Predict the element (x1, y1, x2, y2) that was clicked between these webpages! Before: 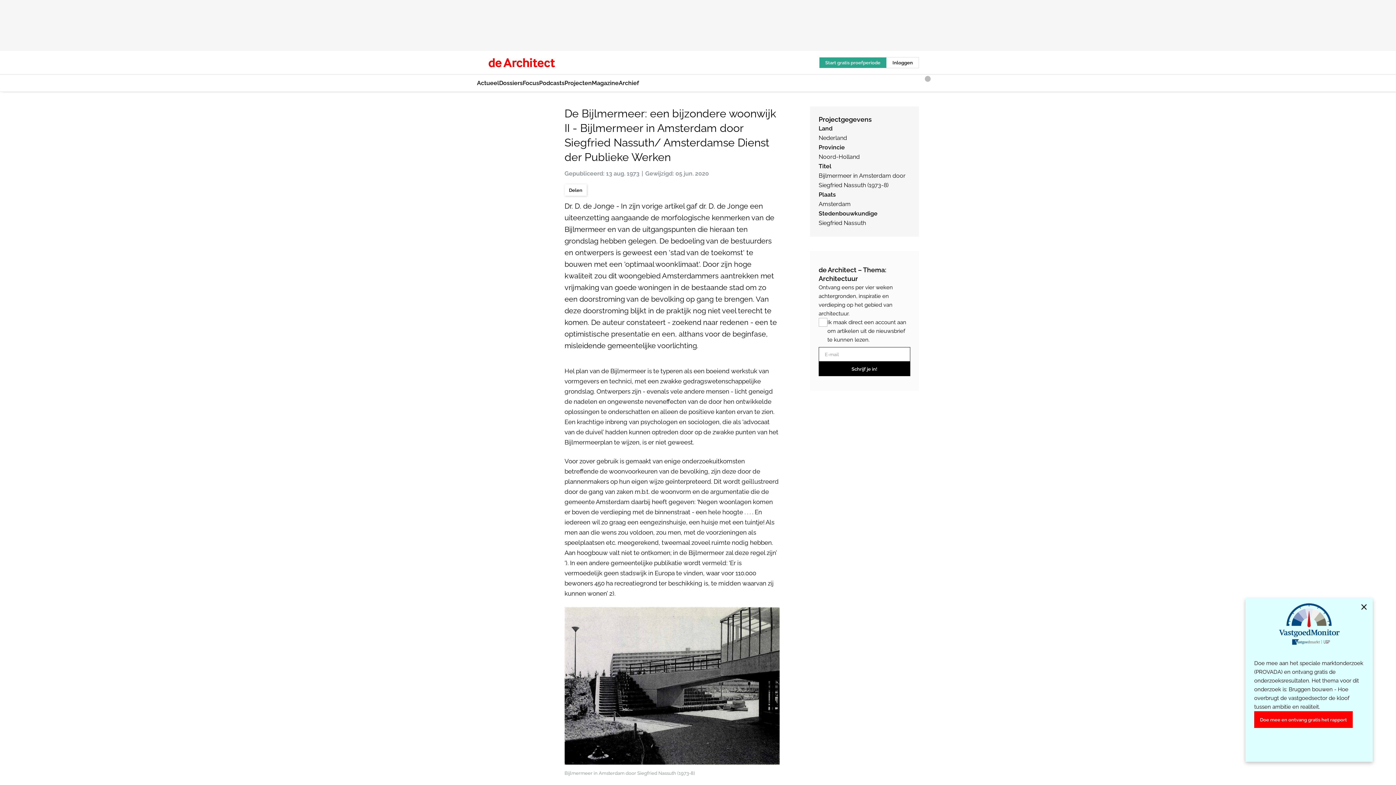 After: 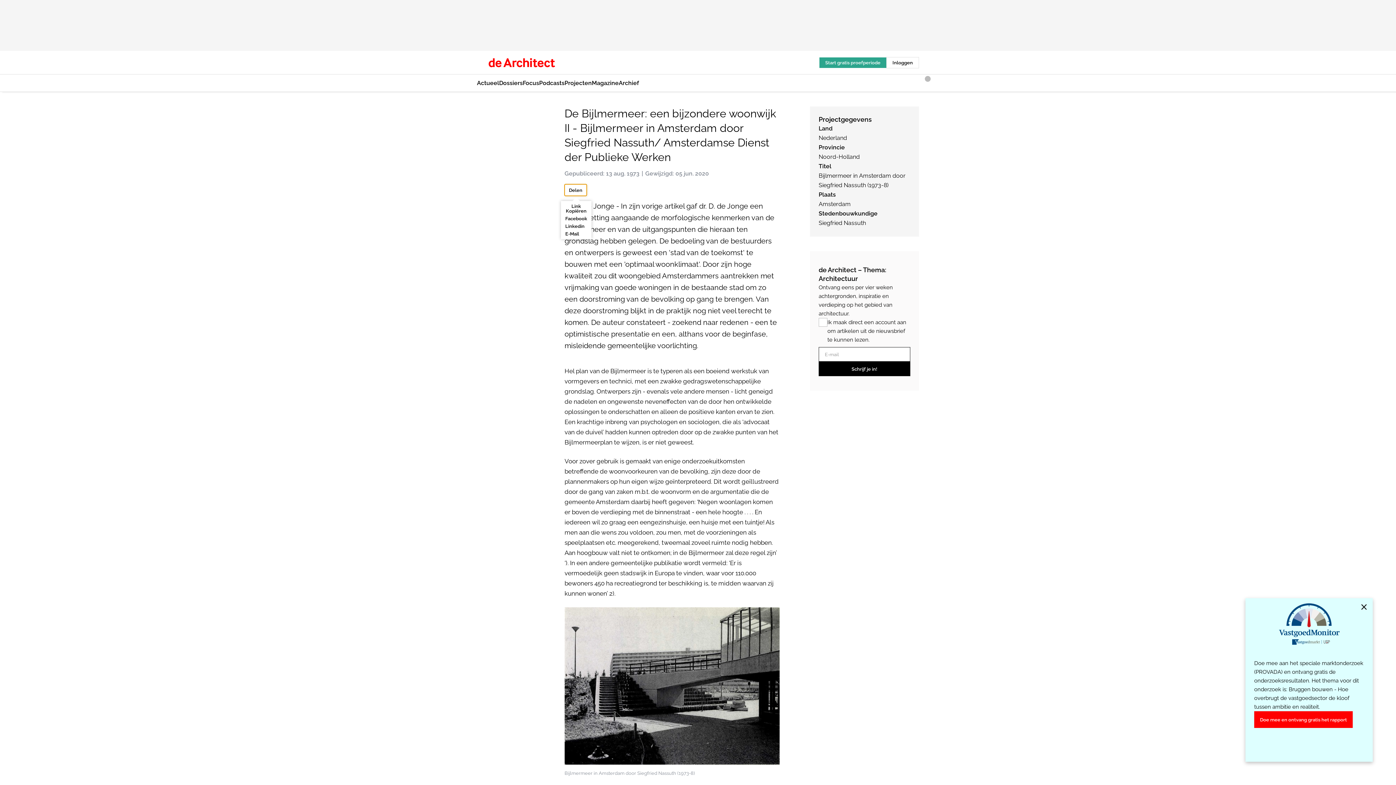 Action: bbox: (564, 184, 586, 196) label: Delen